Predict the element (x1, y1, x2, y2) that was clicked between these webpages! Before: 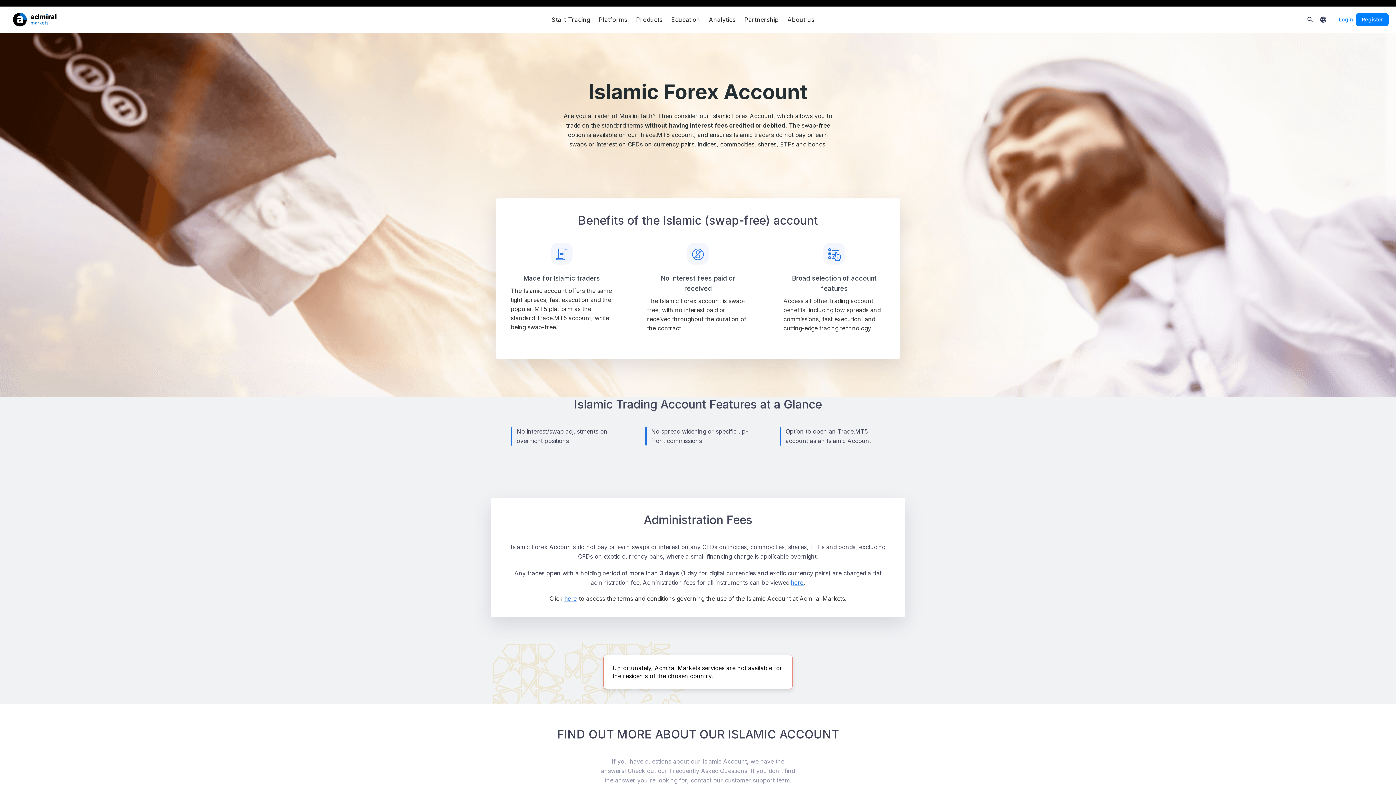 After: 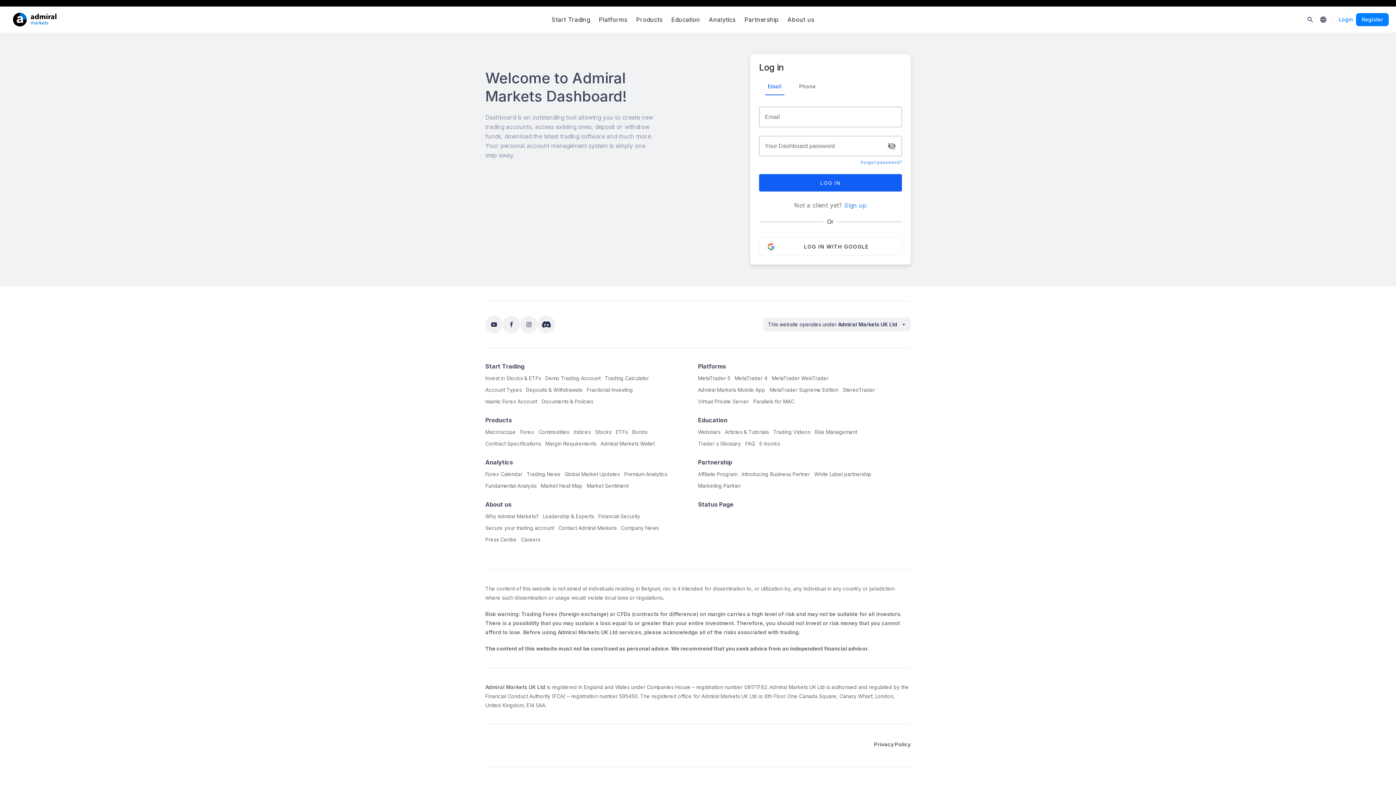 Action: label: Login bbox: (1336, 13, 1356, 26)